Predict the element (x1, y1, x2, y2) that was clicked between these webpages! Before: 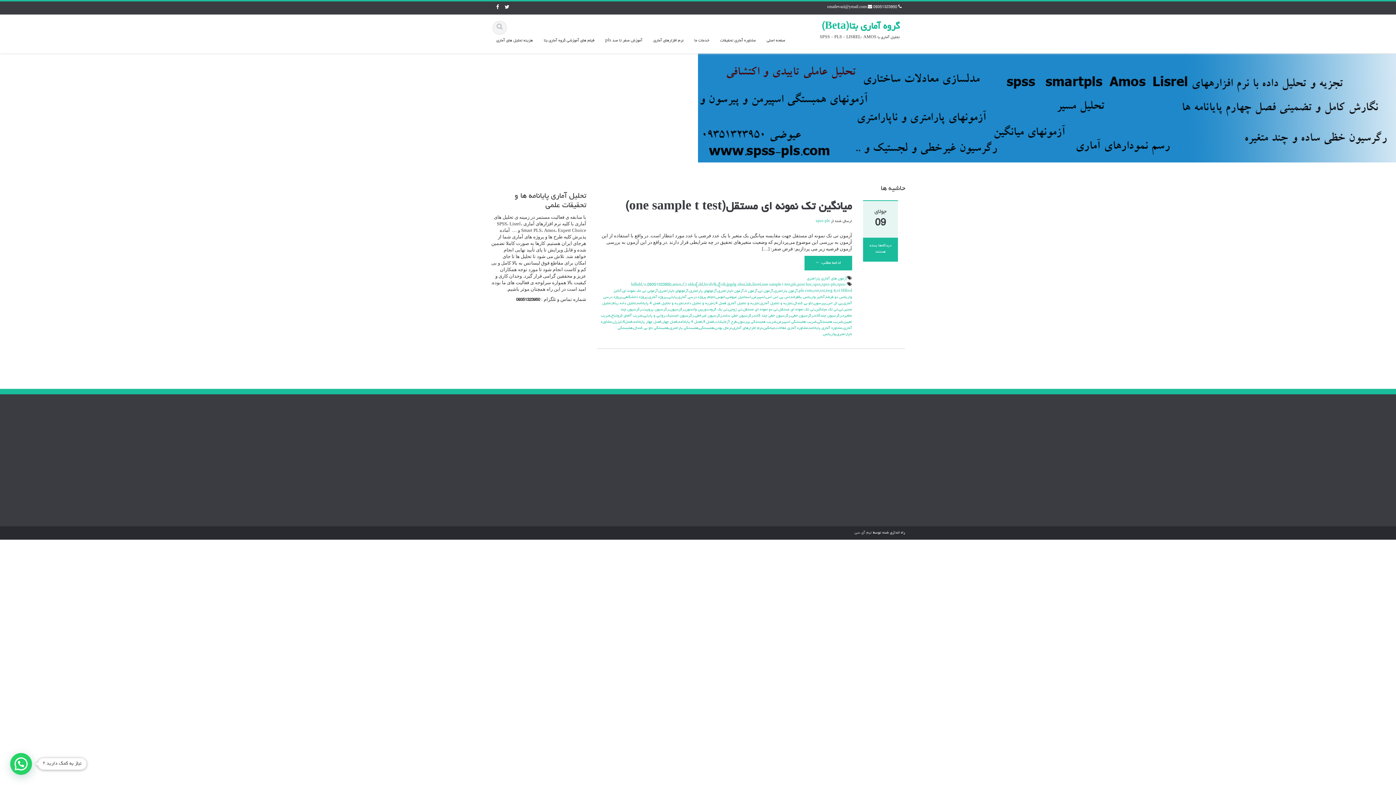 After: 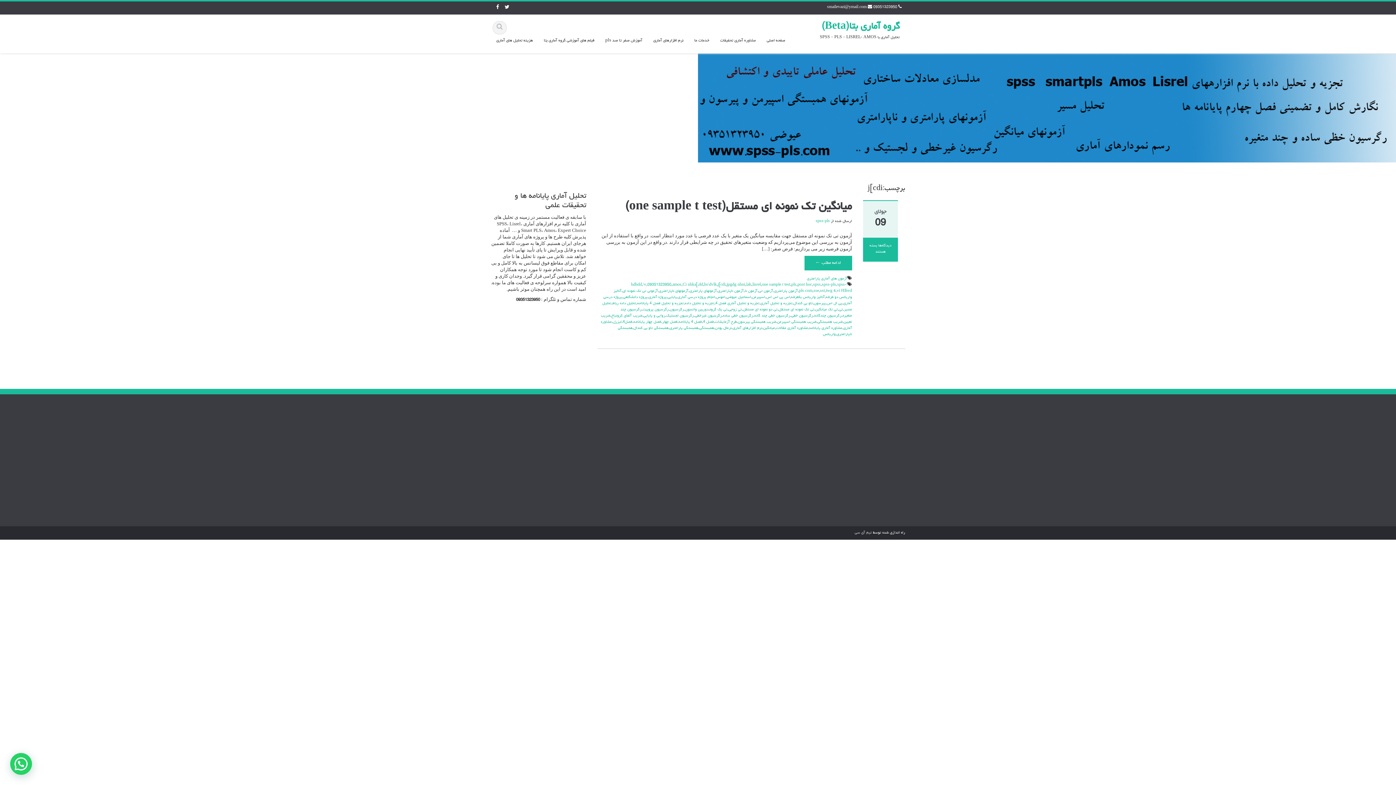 Action: bbox: (718, 282, 725, 287) label: j[cdi